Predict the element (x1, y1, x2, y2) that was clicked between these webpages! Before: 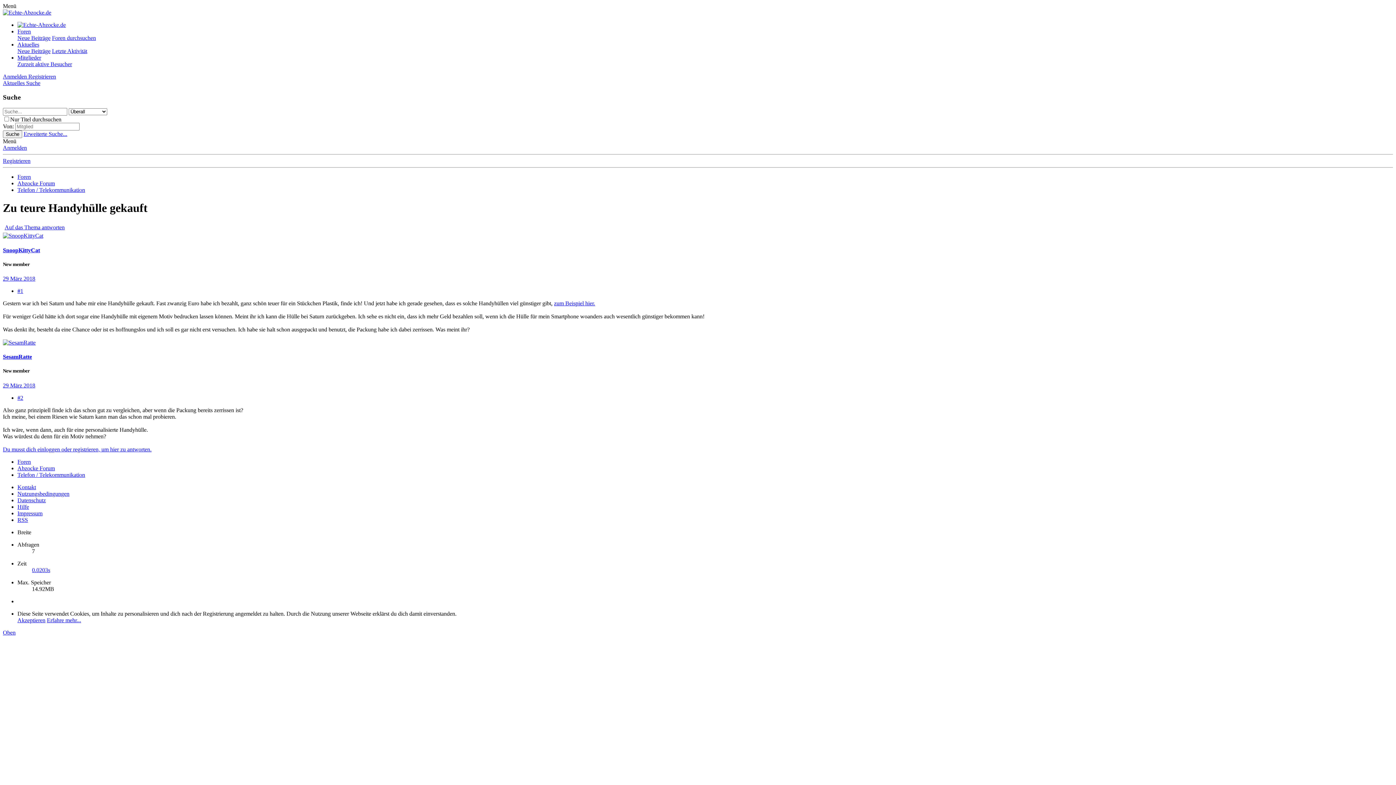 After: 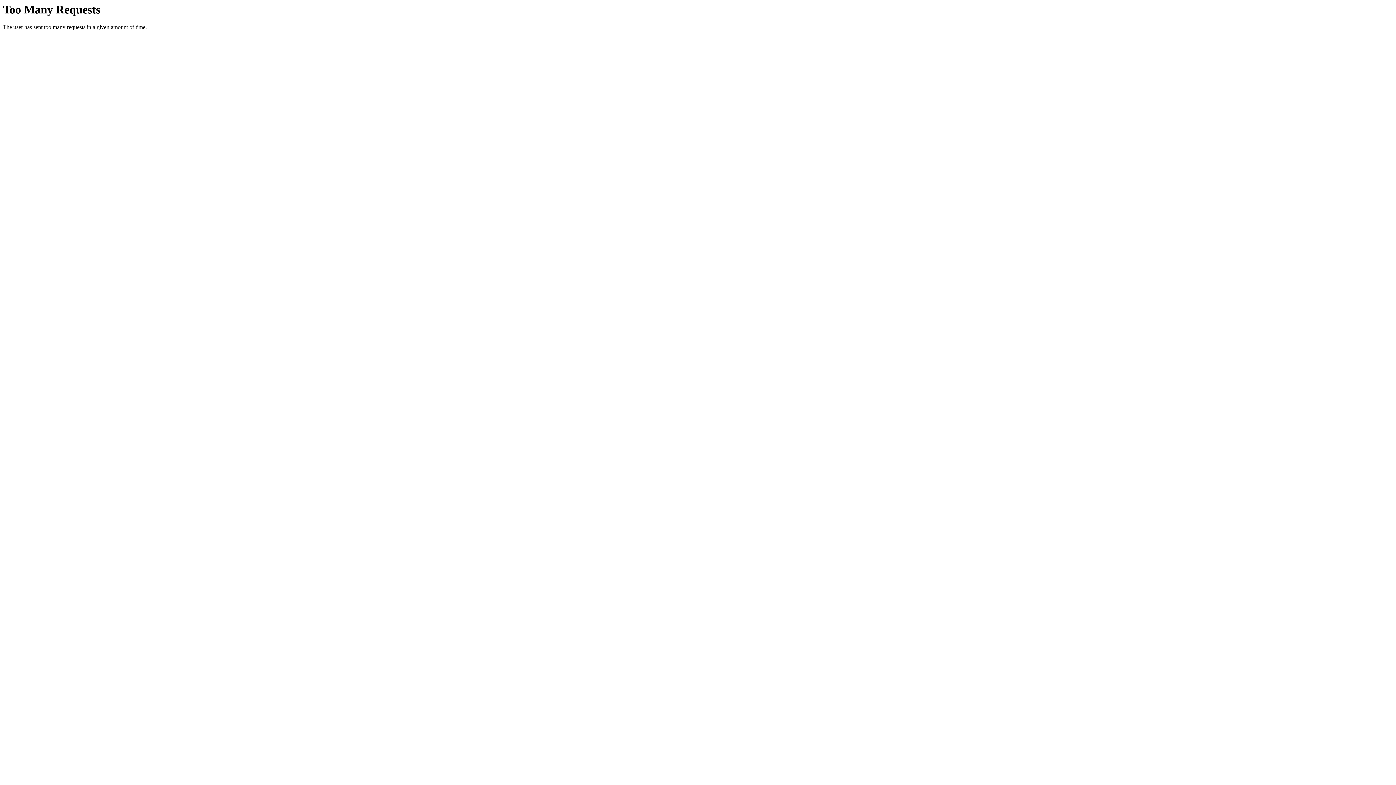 Action: label: Erfahre mehr... bbox: (46, 617, 81, 623)